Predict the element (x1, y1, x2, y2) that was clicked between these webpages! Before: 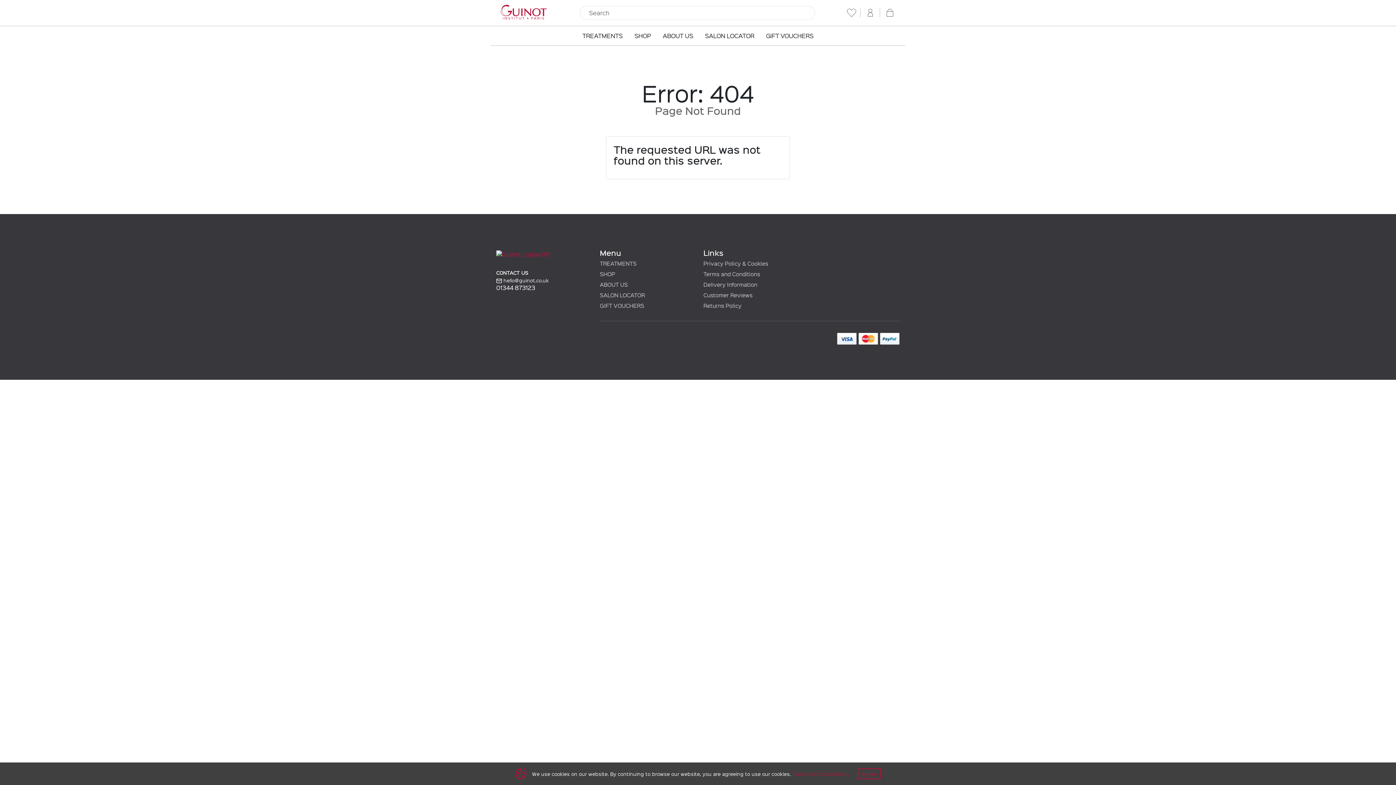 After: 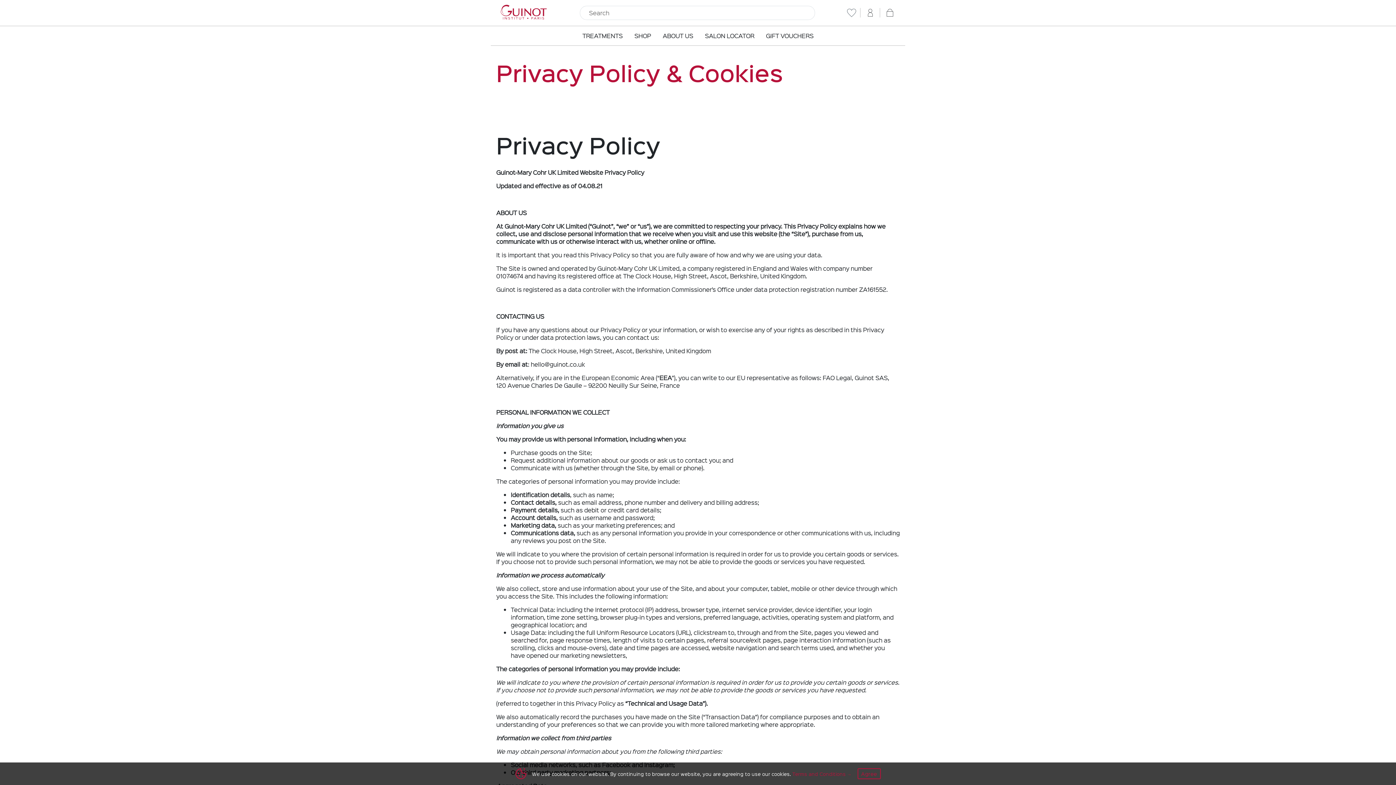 Action: bbox: (703, 259, 768, 267) label: Privacy Policy & Cookies